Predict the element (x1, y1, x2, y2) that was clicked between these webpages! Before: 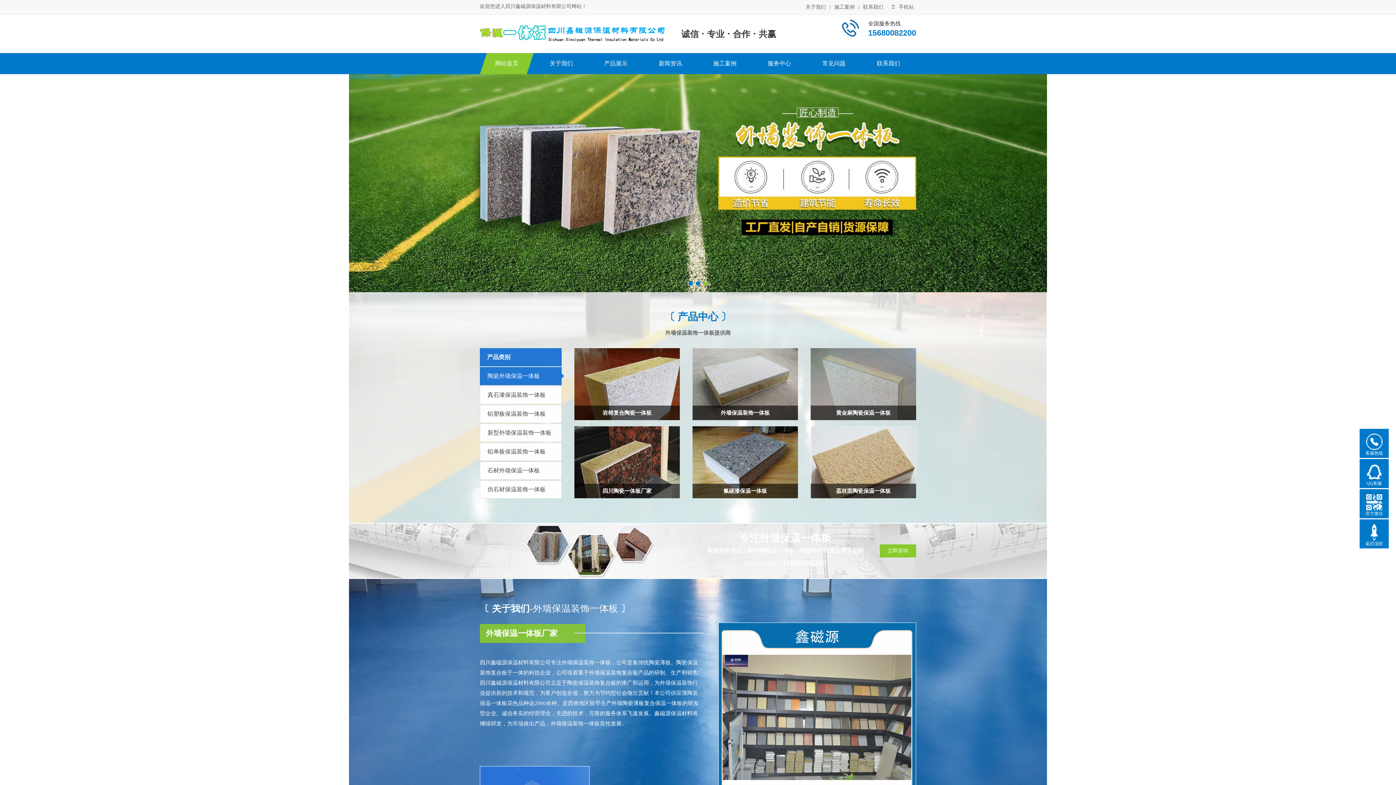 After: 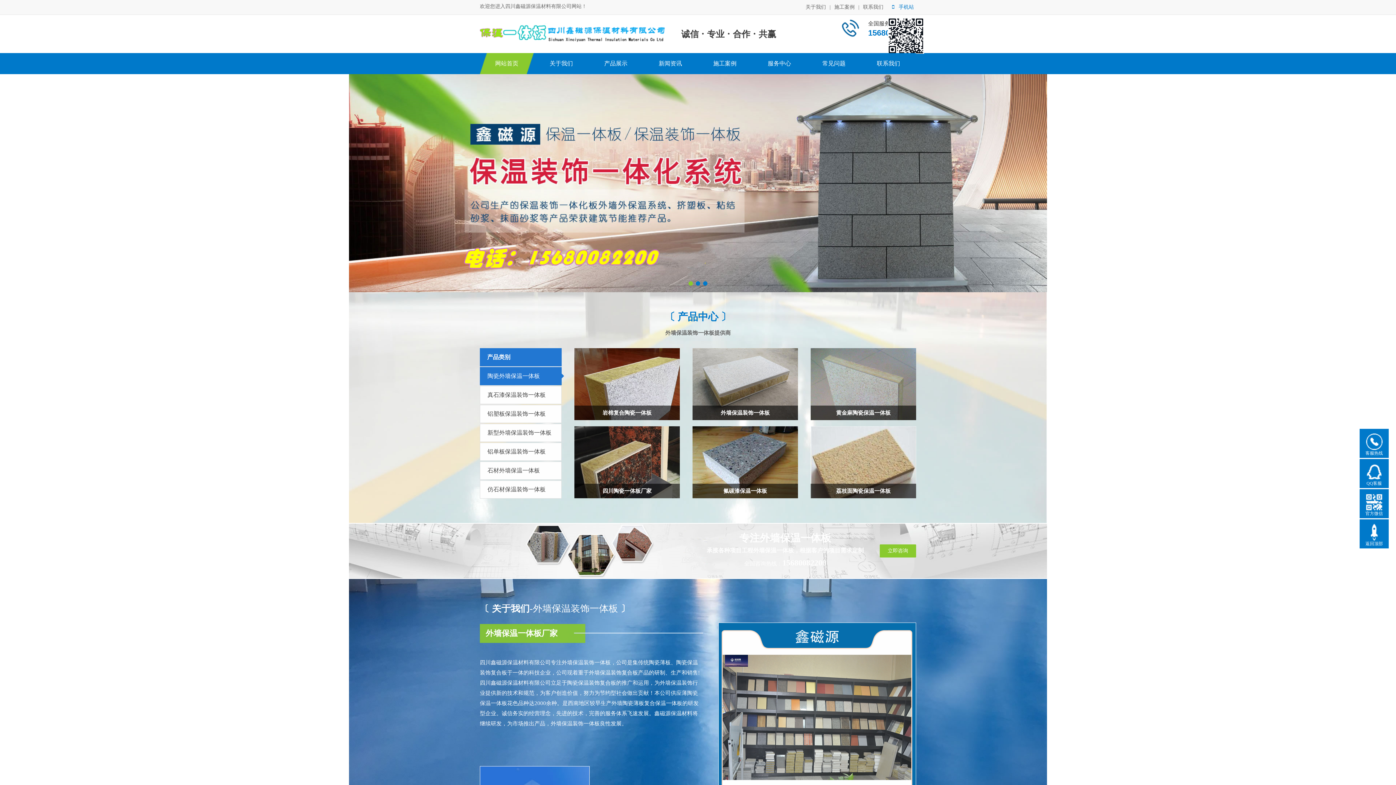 Action: label: 手机站 bbox: (888, 4, 914, 9)